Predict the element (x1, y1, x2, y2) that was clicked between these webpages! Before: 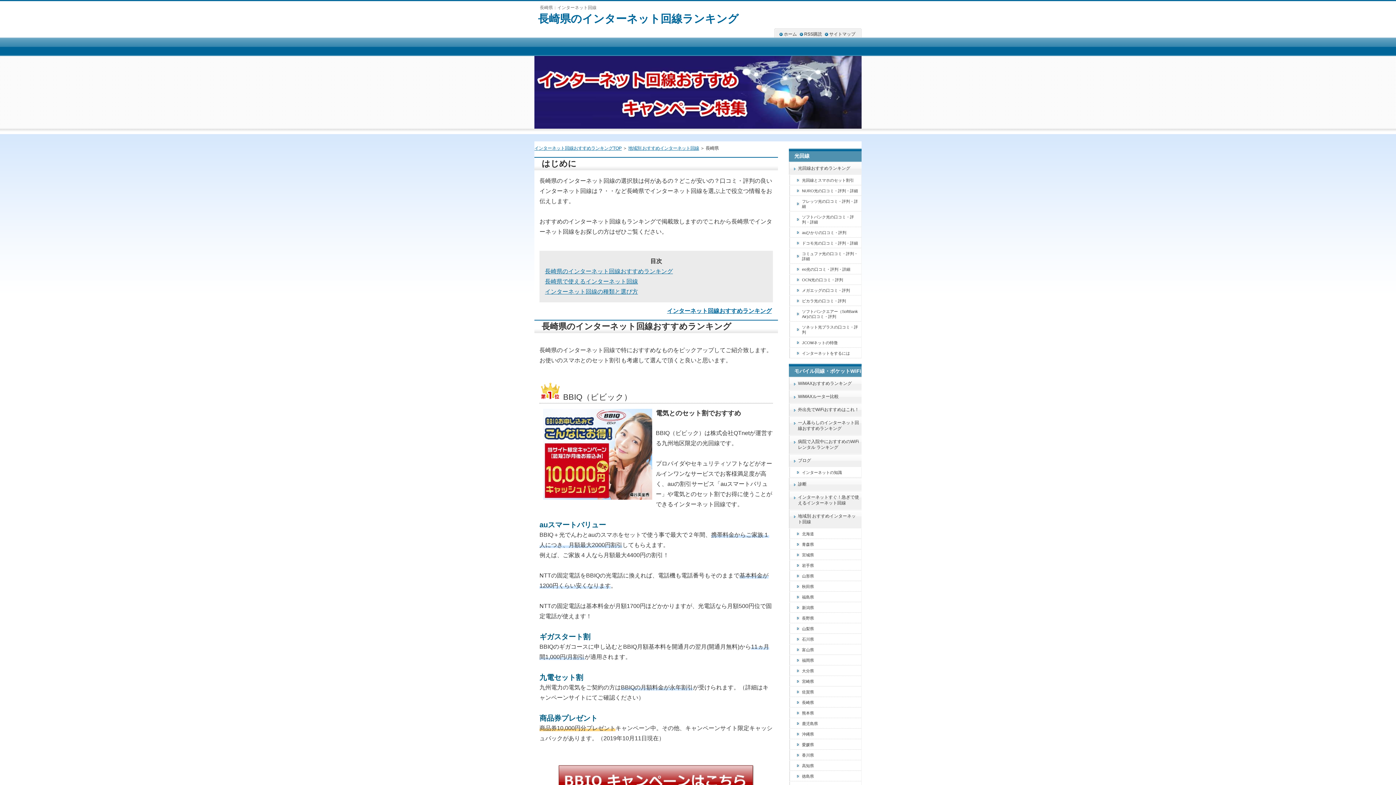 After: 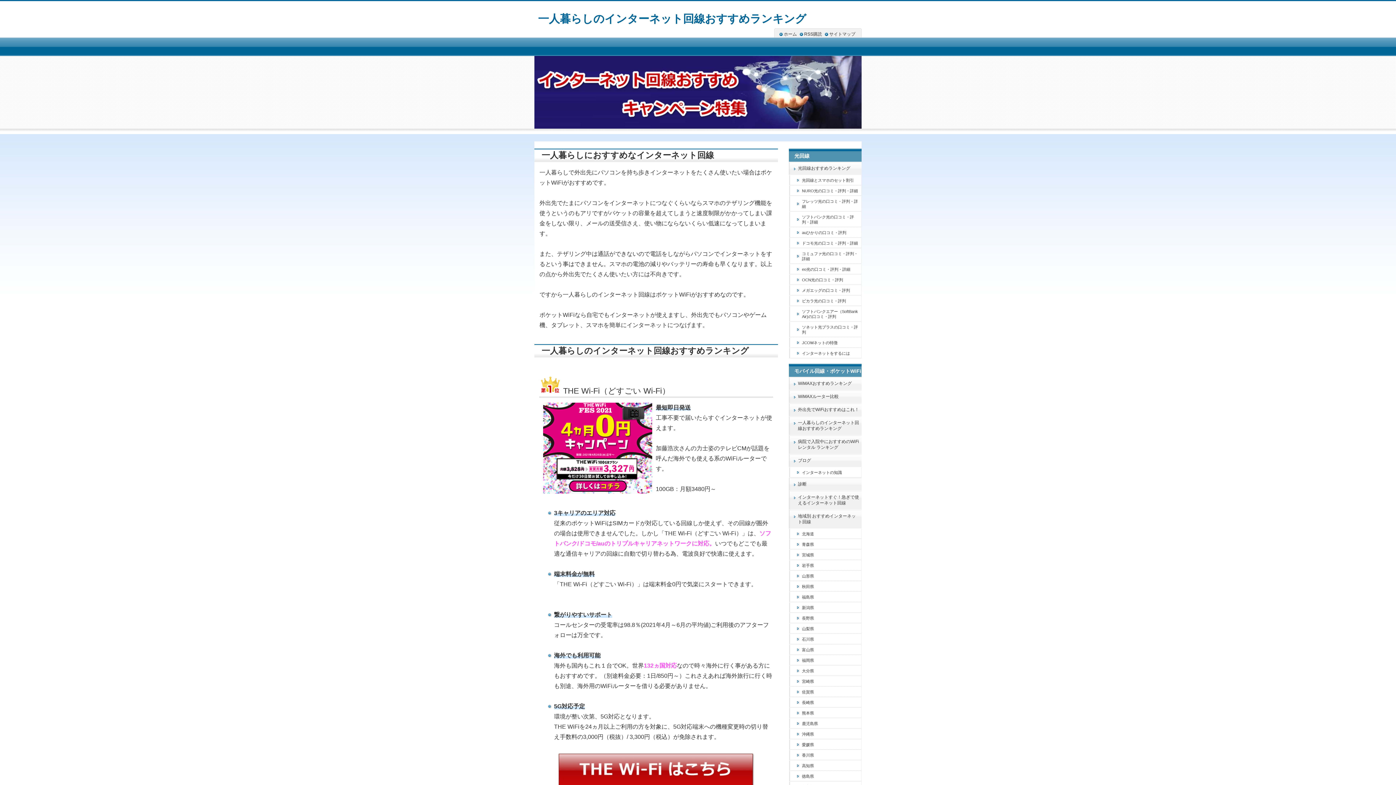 Action: bbox: (789, 416, 861, 435) label: 一人暮らしのインターネット回線おすすめランキング